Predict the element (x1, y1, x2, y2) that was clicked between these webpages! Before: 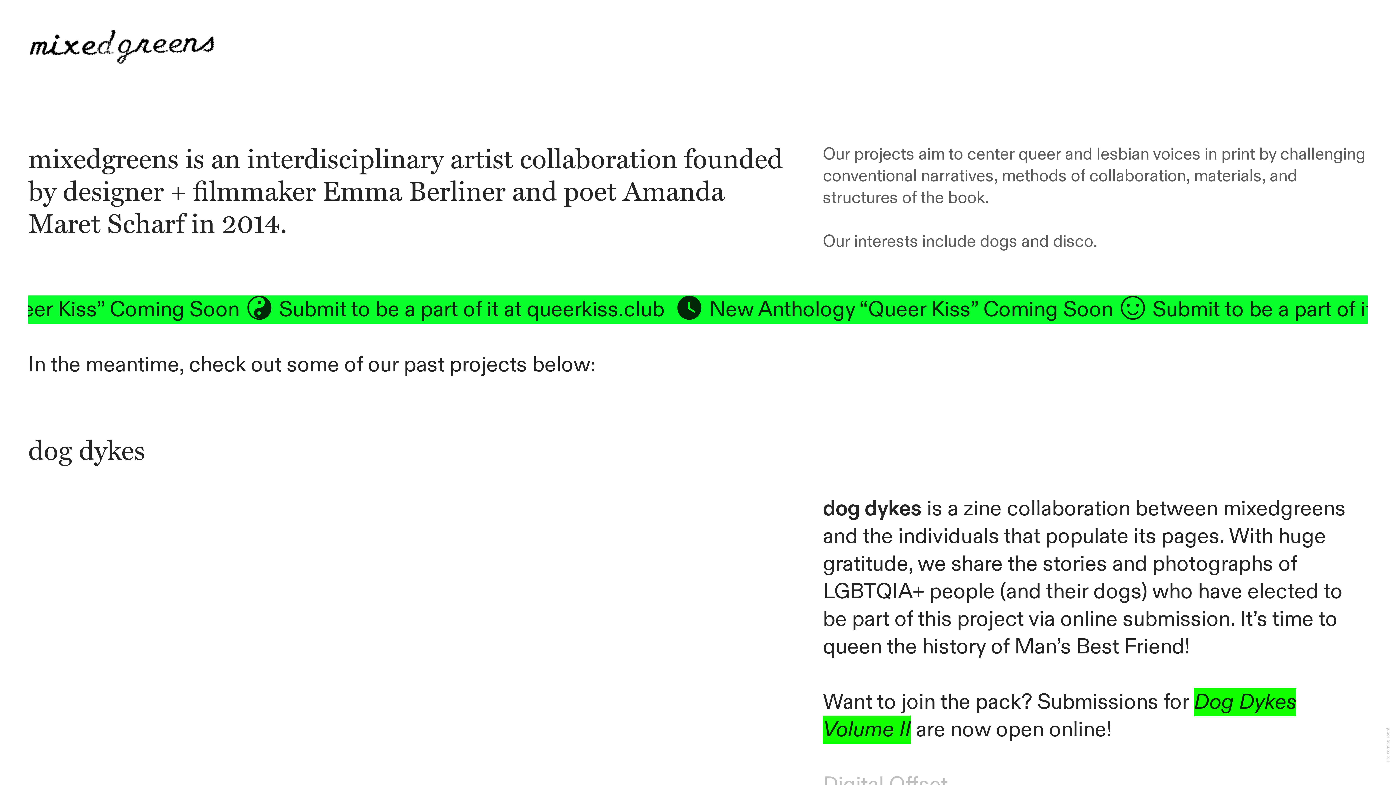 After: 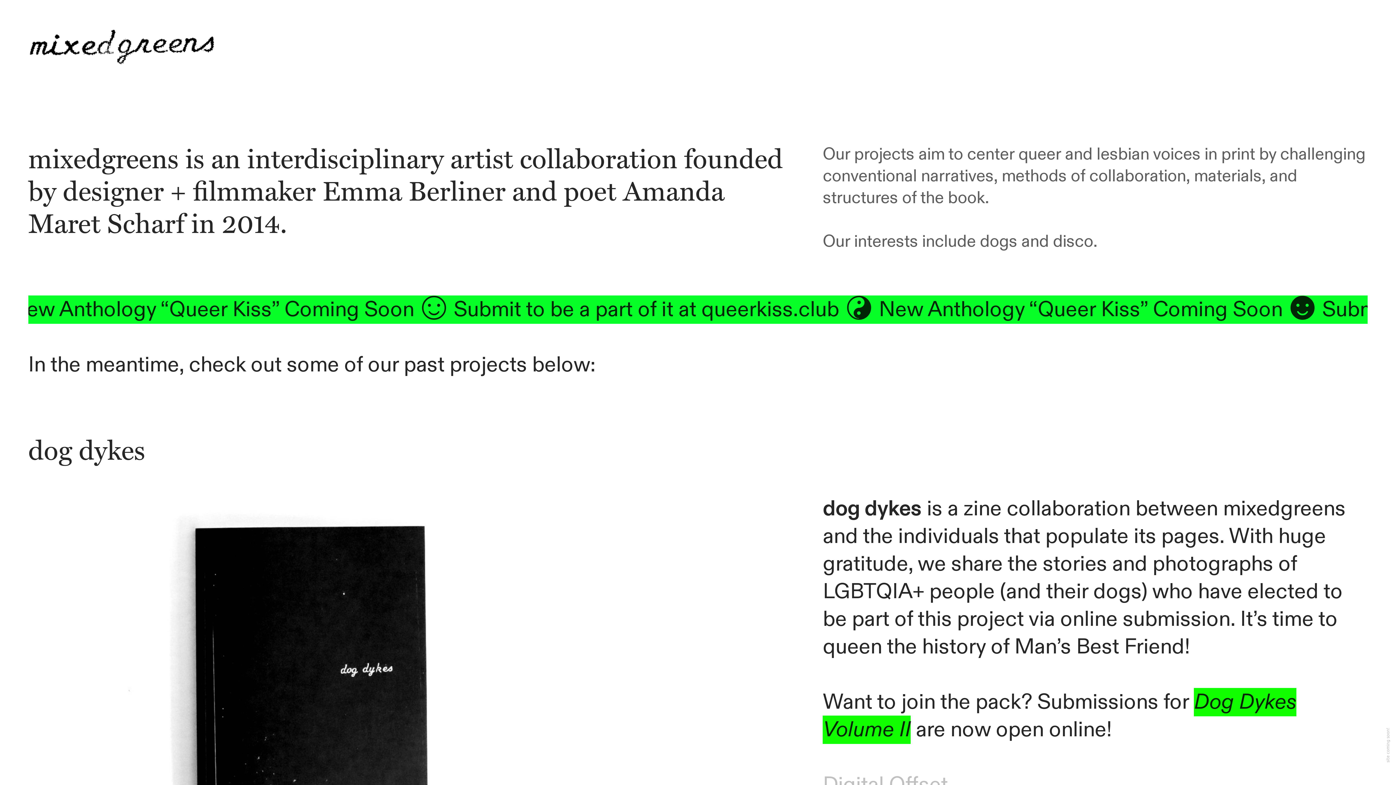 Action: bbox: (1385, 728, 1391, 763) label:  site coming soon!